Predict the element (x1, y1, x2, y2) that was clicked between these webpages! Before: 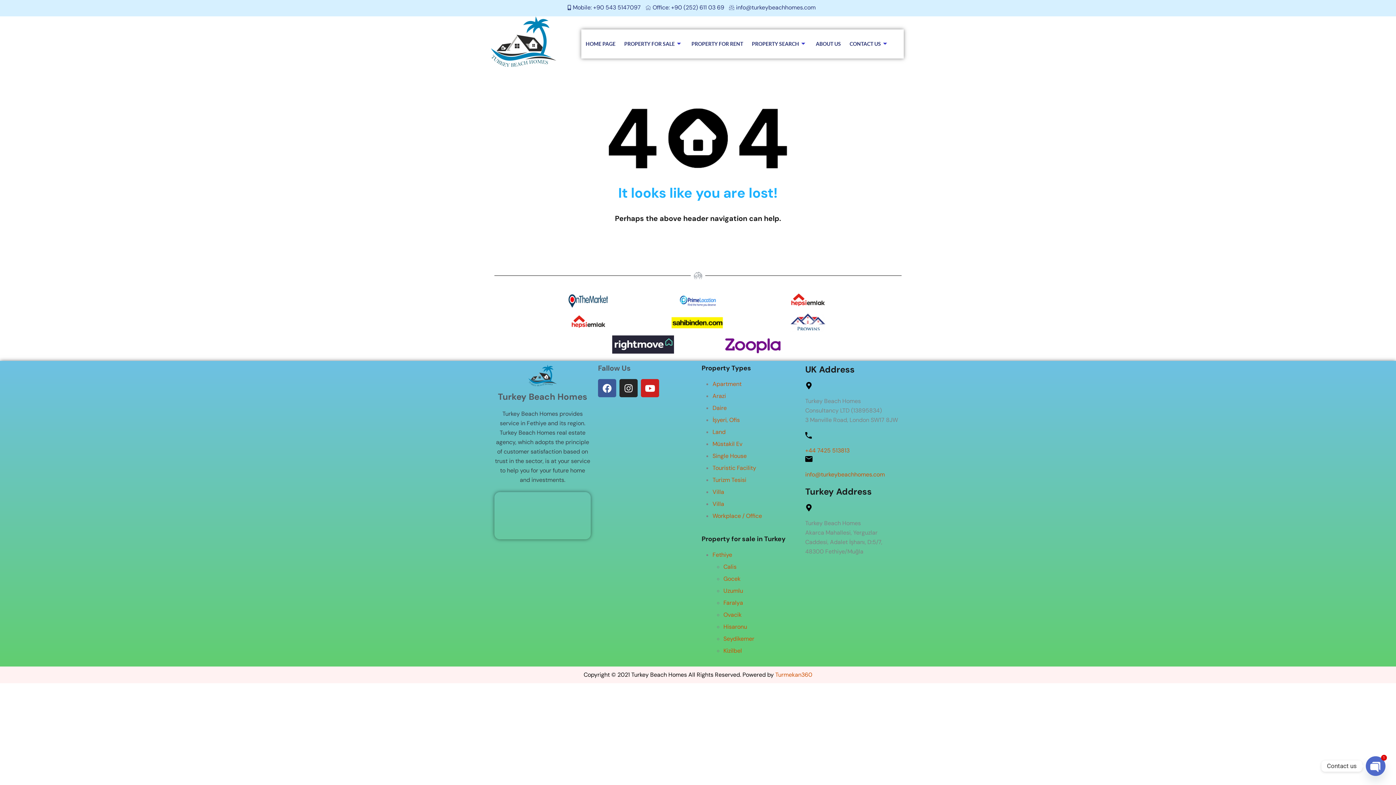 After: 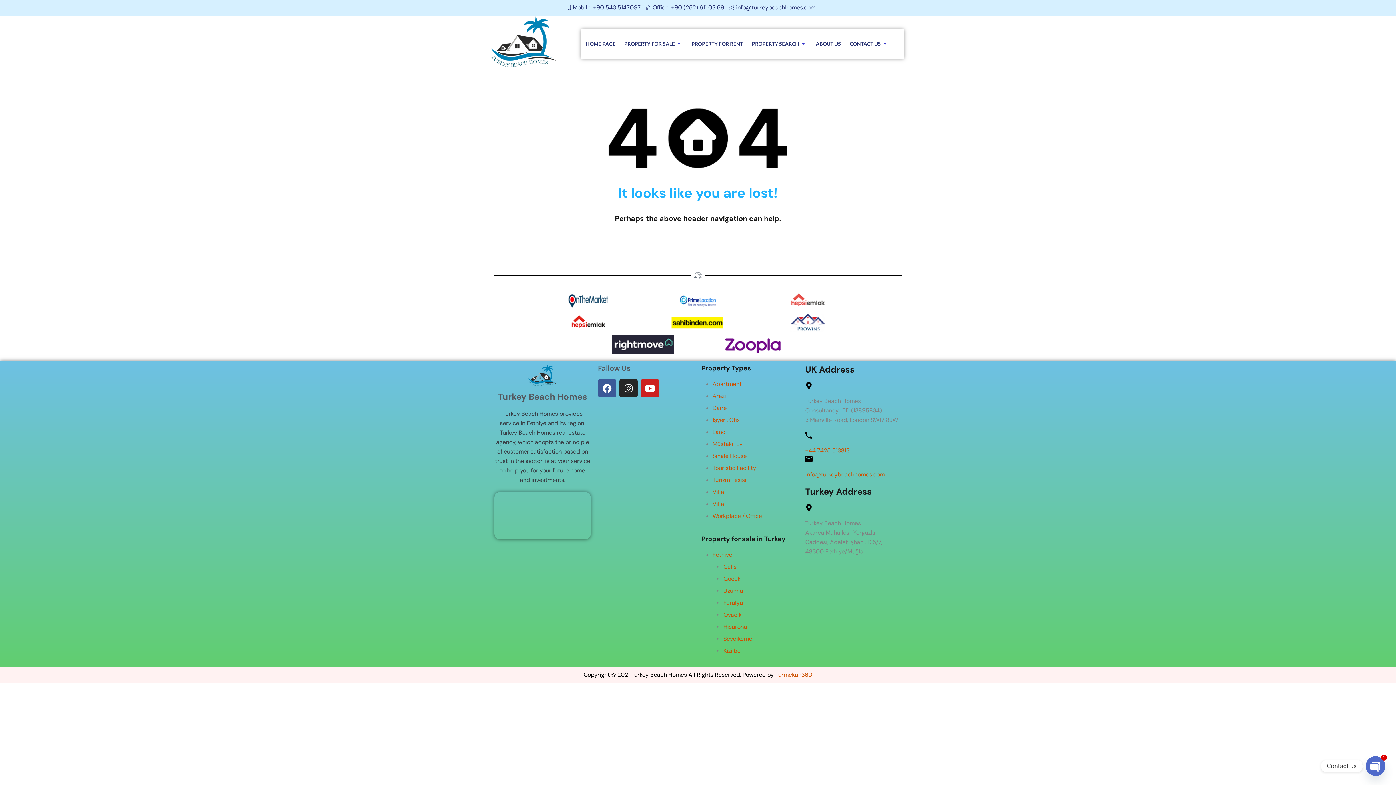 Action: bbox: (788, 296, 828, 304)